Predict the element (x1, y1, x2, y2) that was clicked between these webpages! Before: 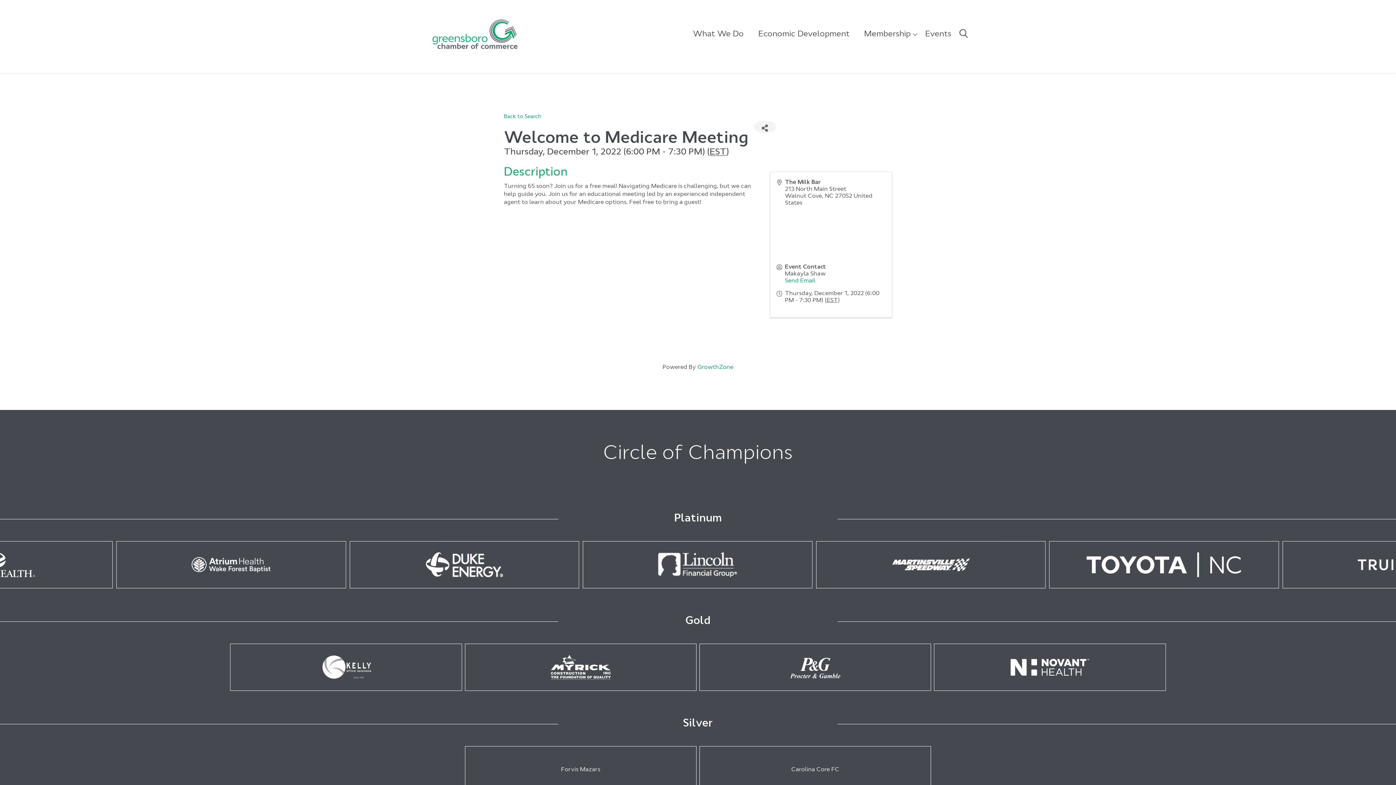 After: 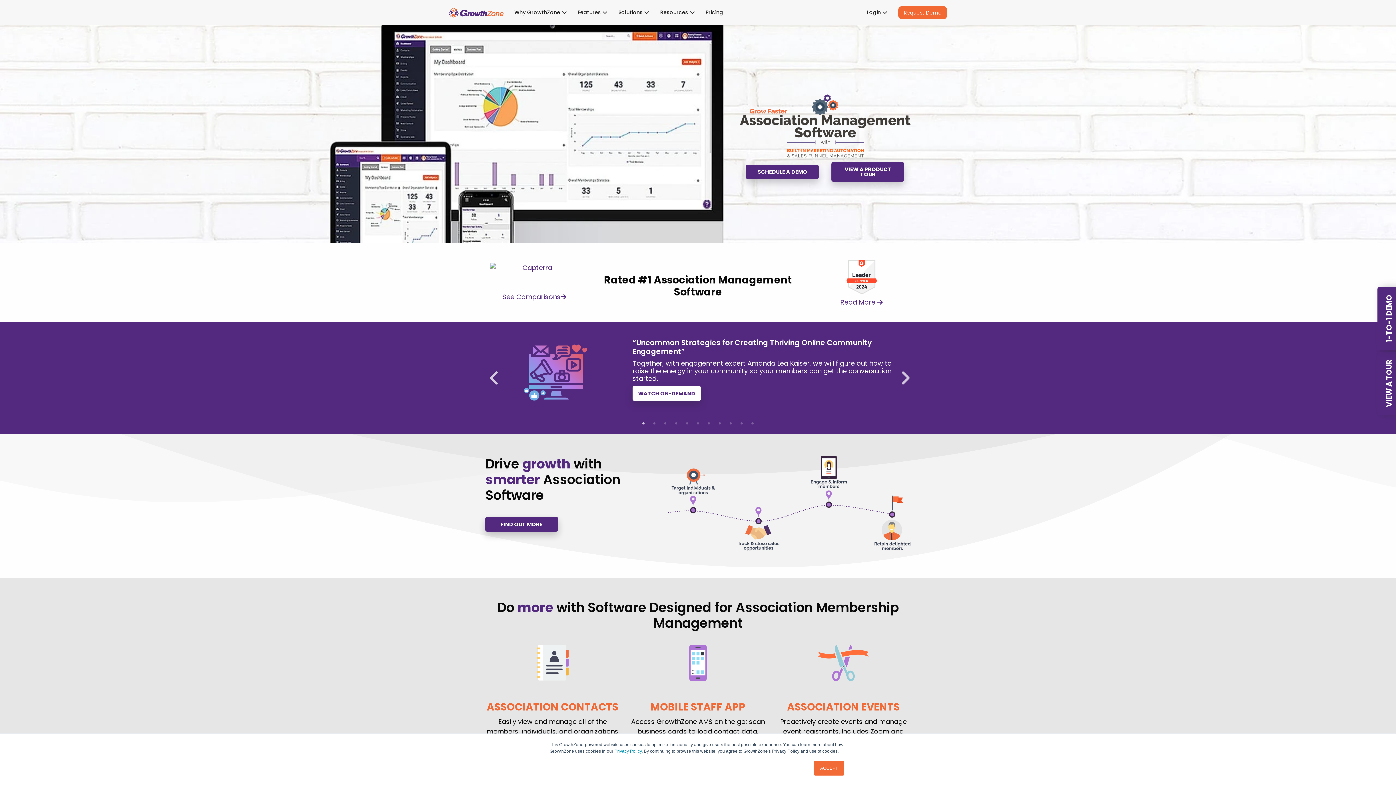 Action: label: GrowthZone bbox: (697, 364, 733, 370)